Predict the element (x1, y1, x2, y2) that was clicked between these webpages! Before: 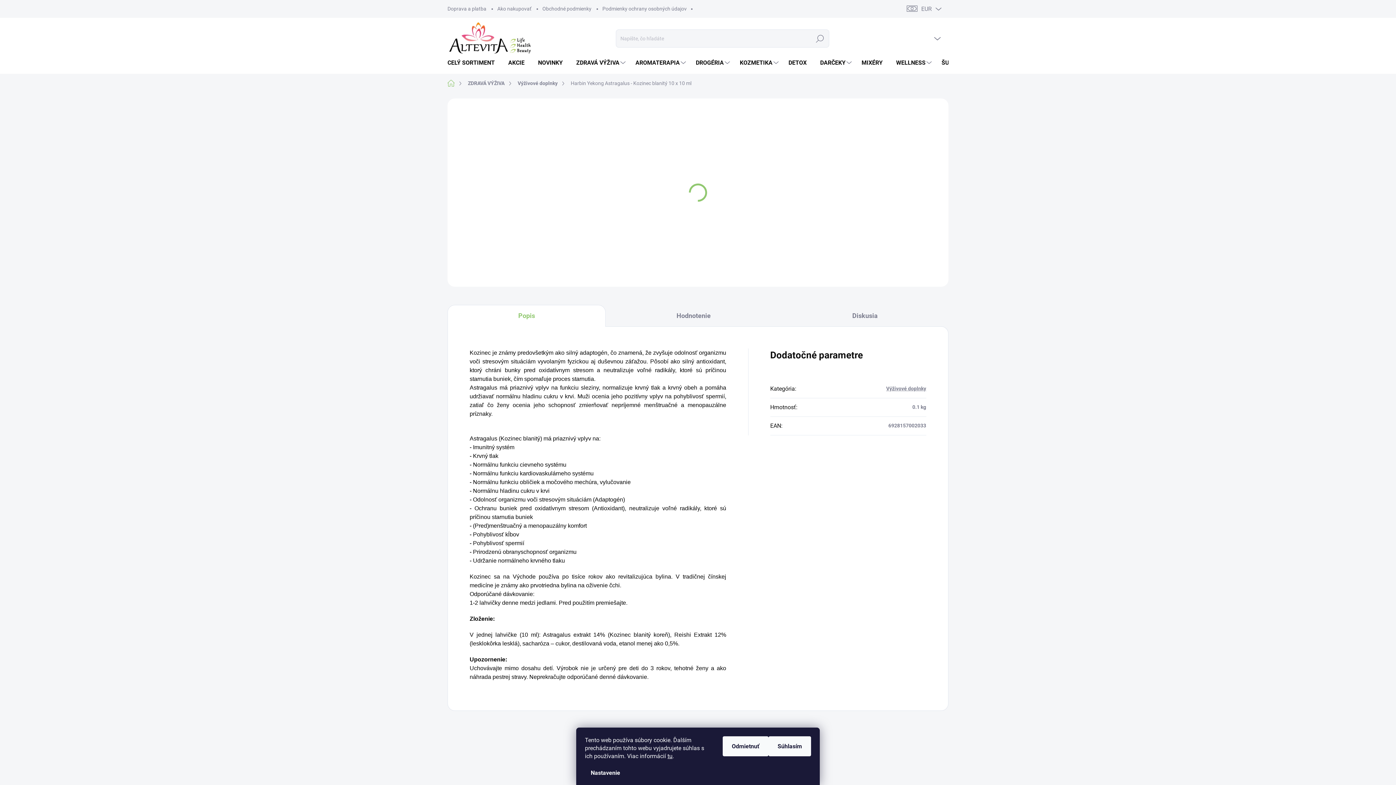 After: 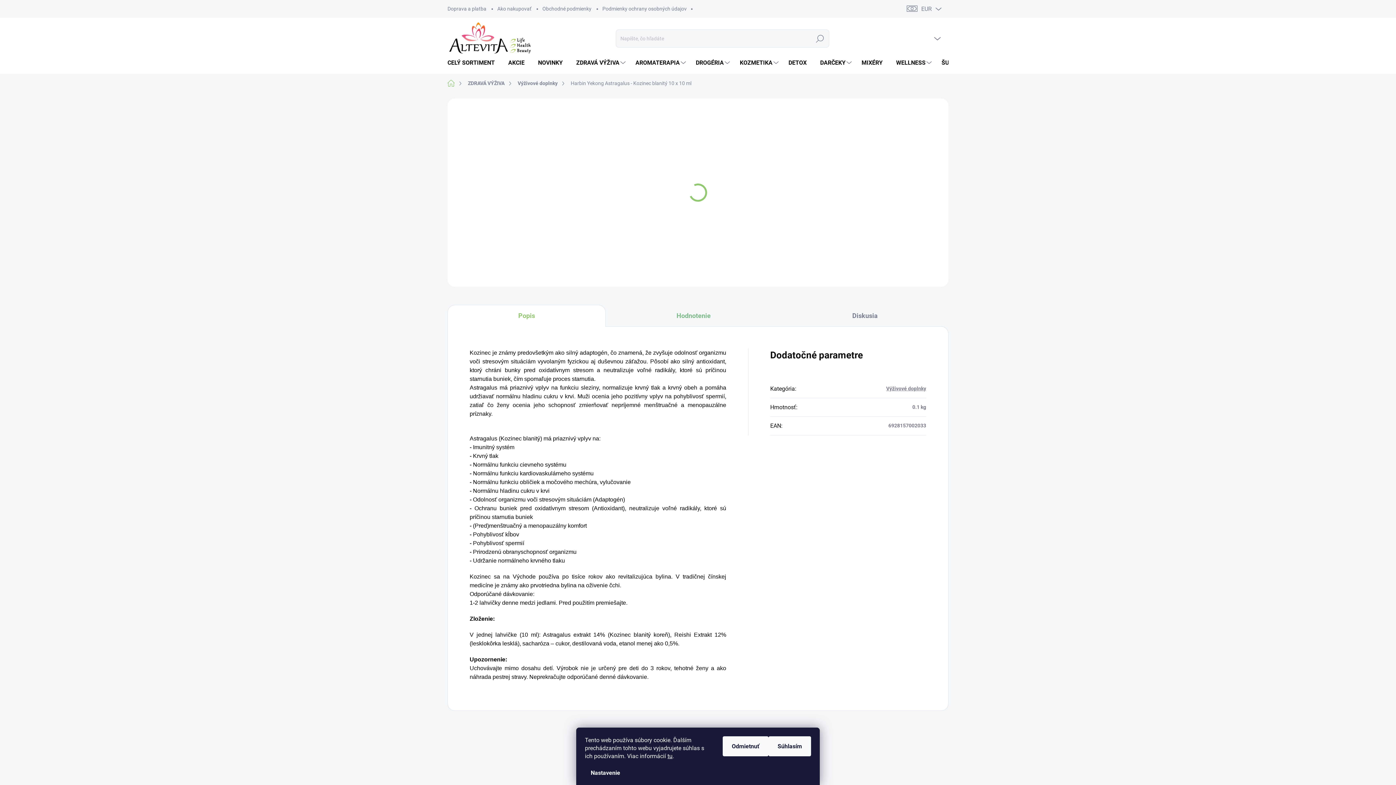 Action: bbox: (605, 305, 781, 326) label: Hodnotenie